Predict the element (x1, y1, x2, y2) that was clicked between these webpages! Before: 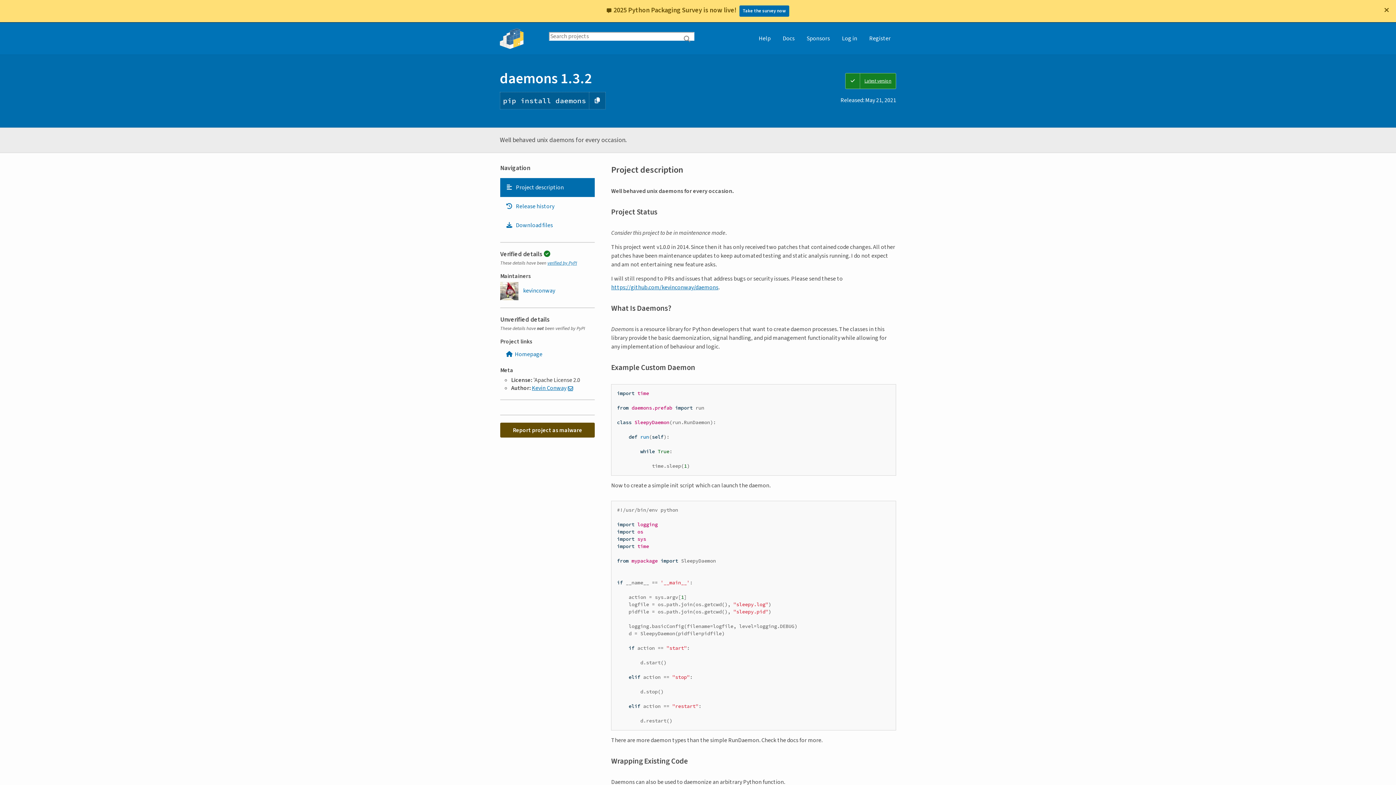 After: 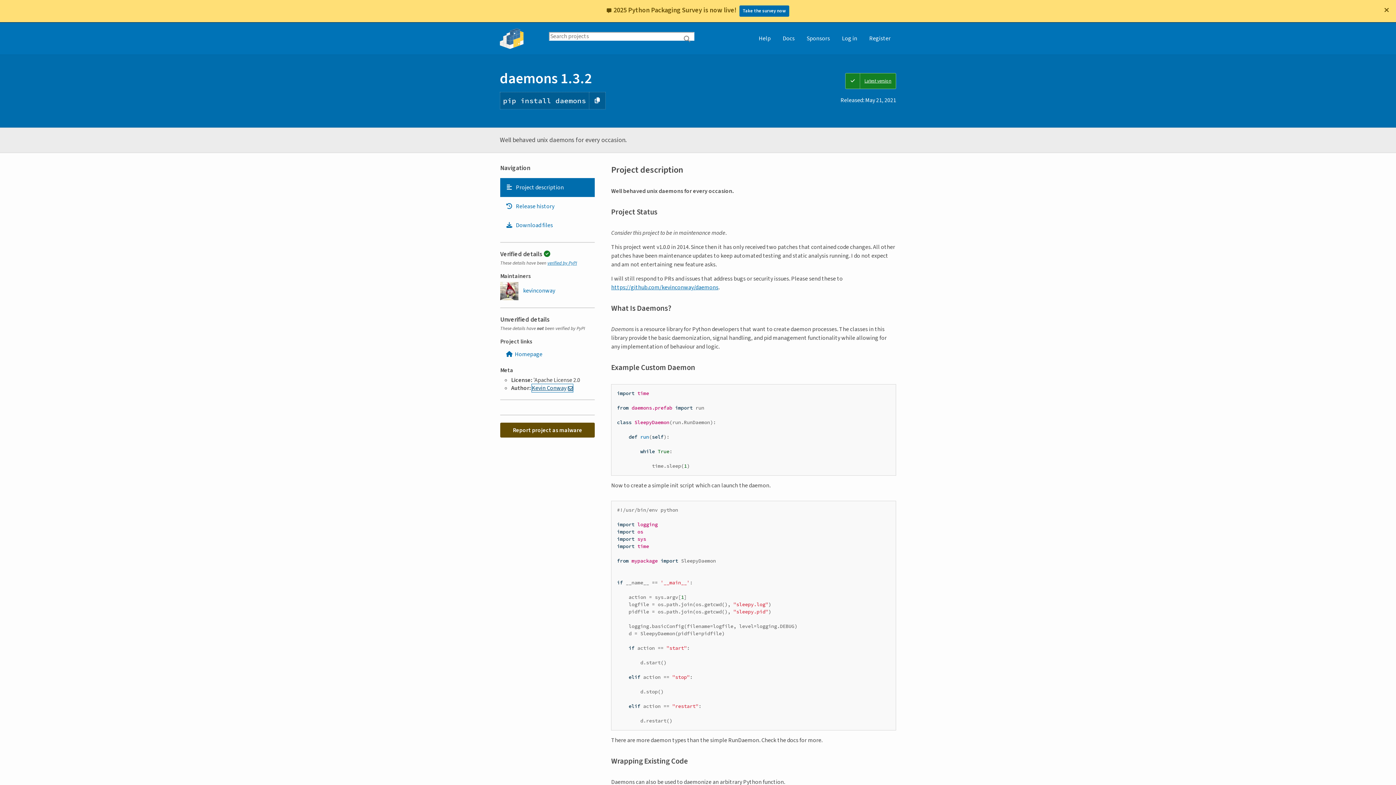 Action: label: Kevin Conway bbox: (532, 384, 573, 392)